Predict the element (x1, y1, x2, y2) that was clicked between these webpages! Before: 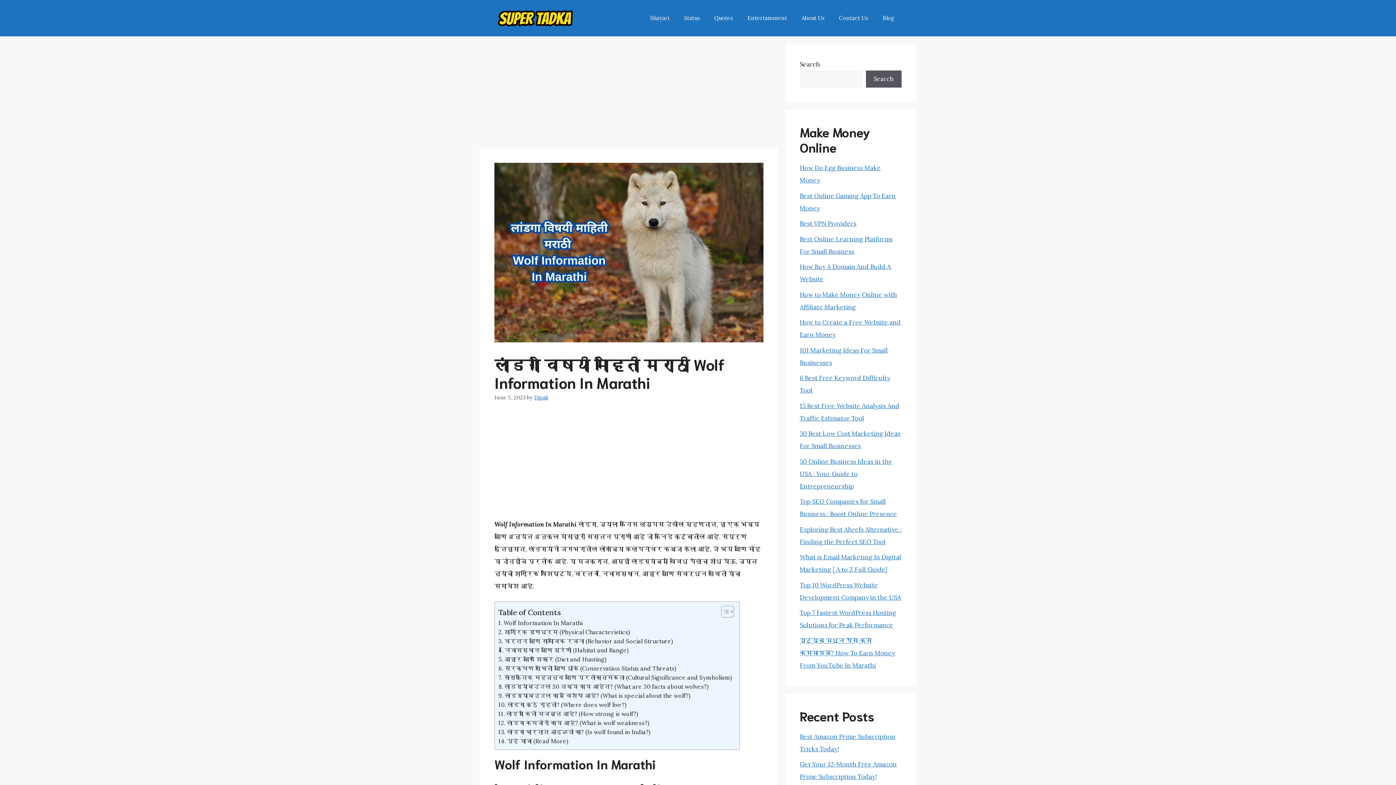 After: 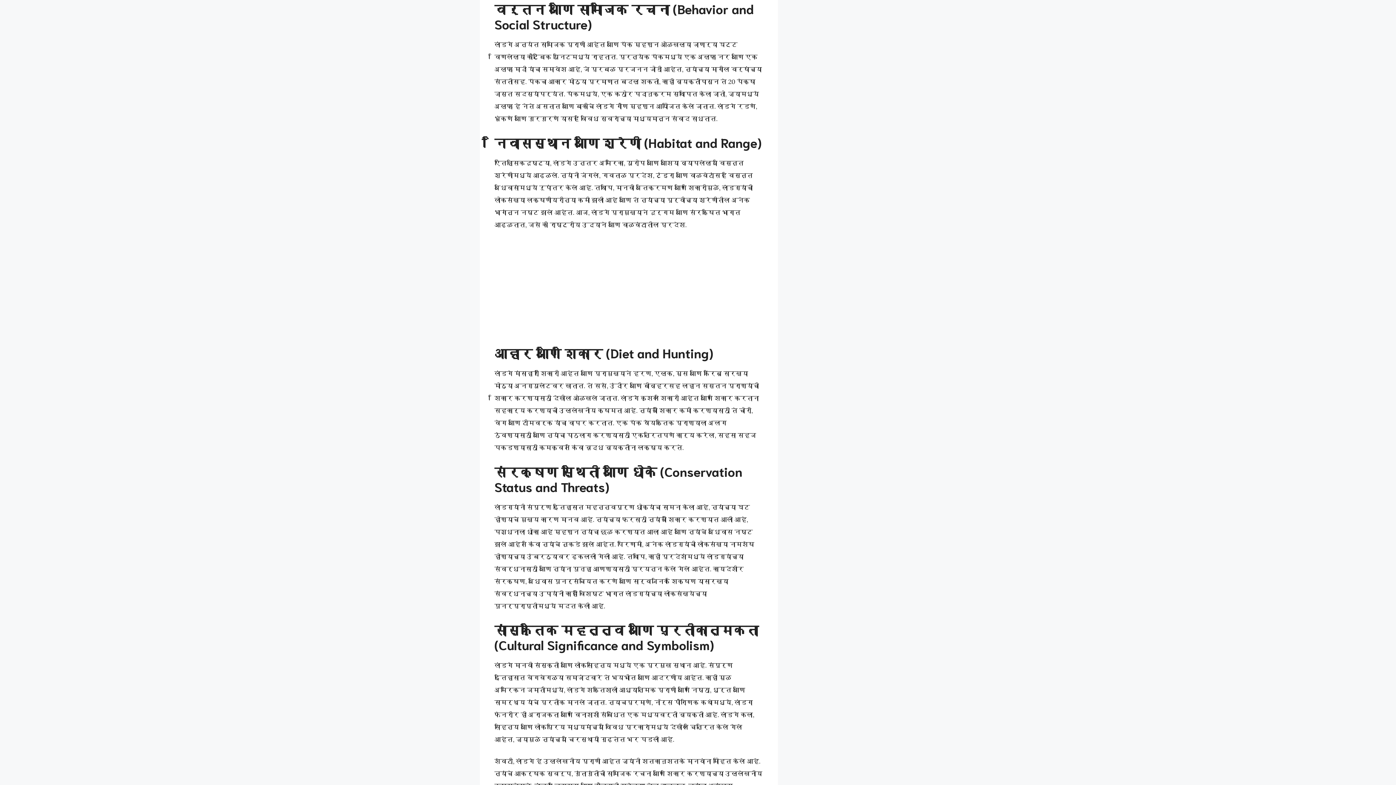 Action: bbox: (498, 637, 673, 646) label: वर्तन आणि सामाजिक रचना (Behavior and Social Structure)